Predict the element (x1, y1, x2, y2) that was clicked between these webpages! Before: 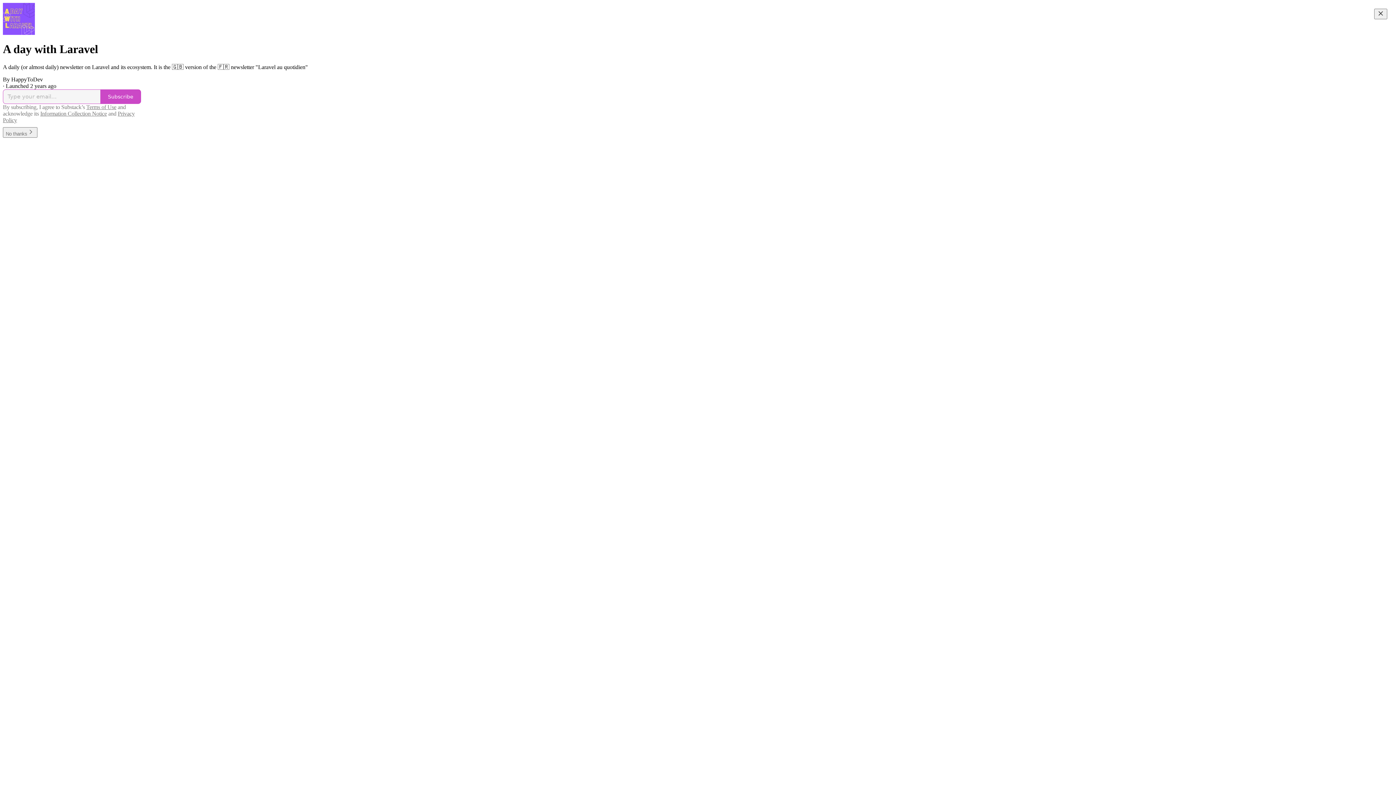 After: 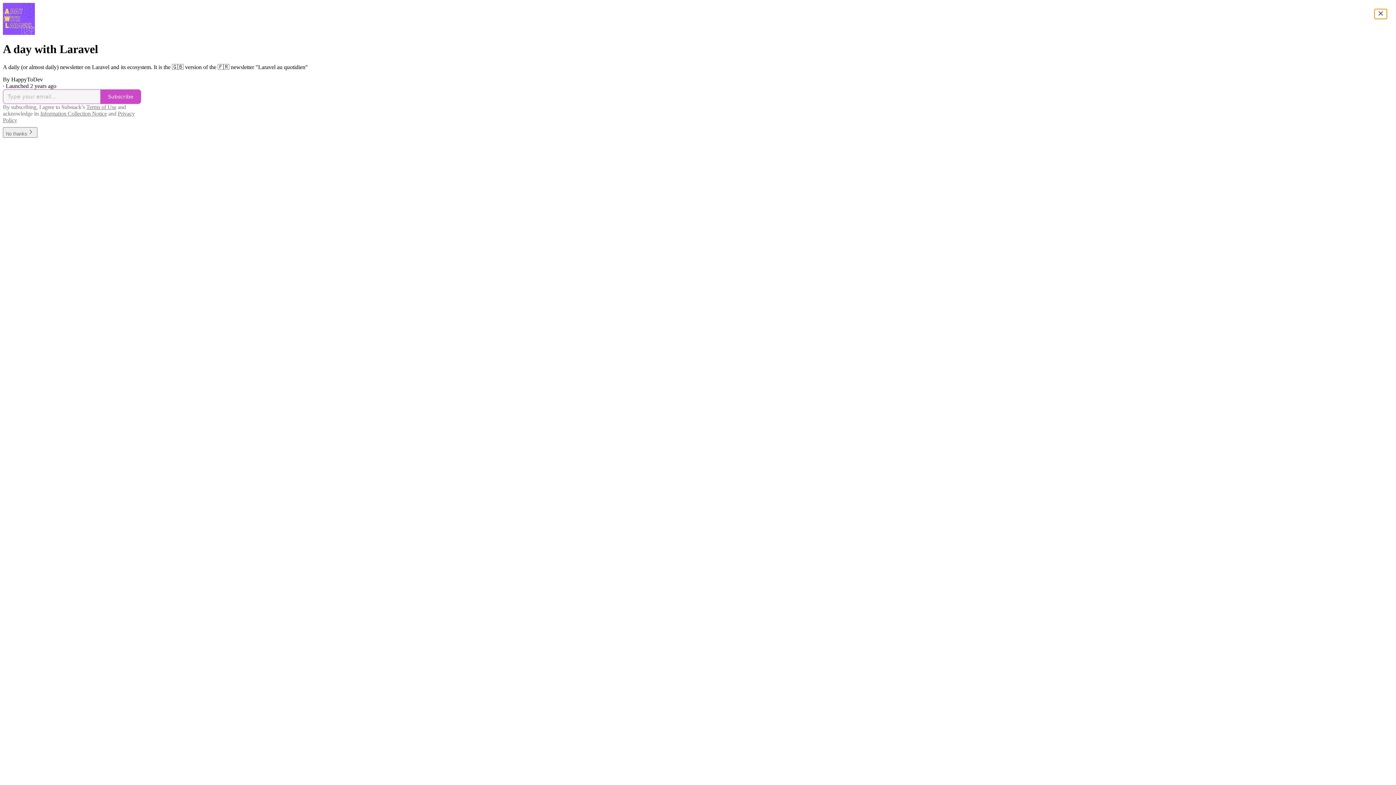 Action: bbox: (1374, 8, 1387, 19) label: Close